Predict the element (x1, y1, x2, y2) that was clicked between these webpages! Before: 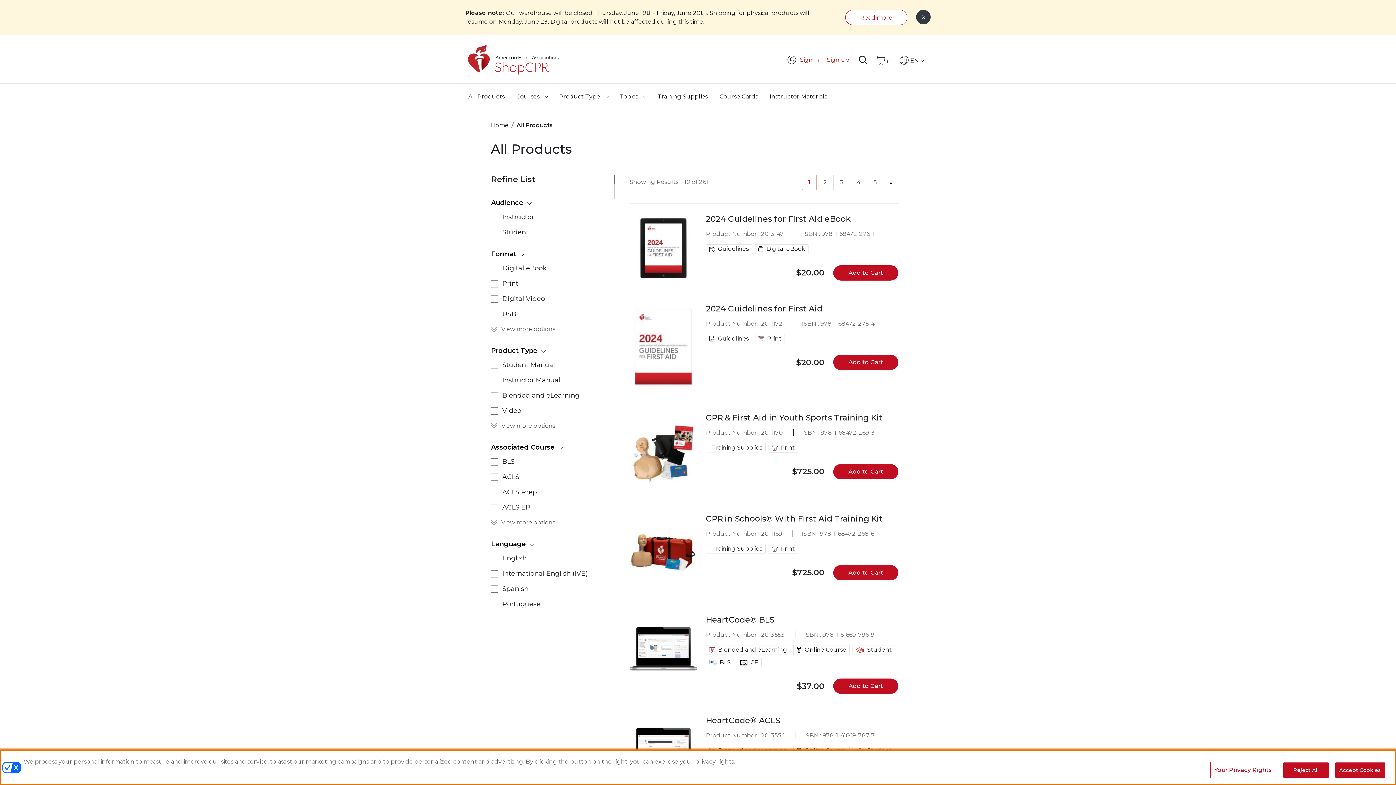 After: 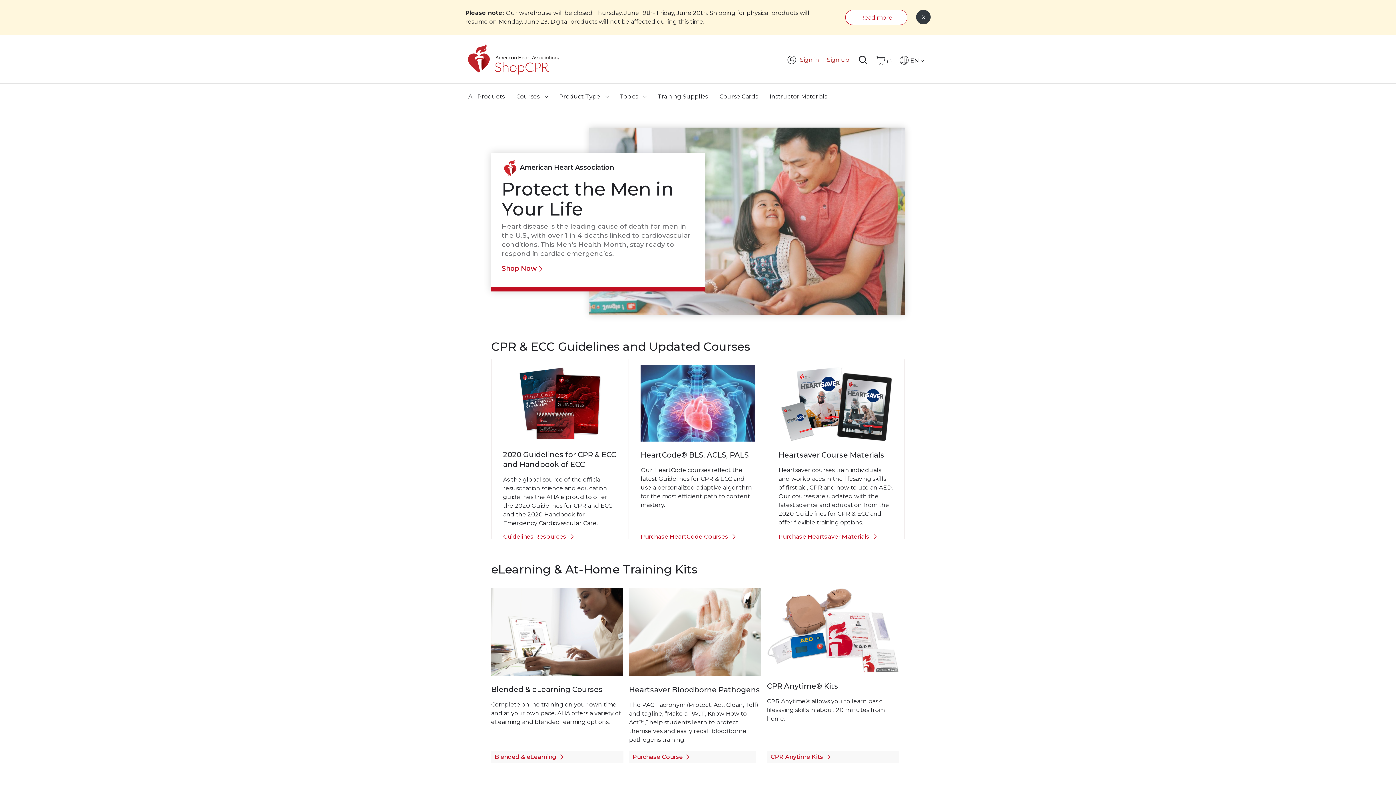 Action: bbox: (490, 121, 508, 129) label: Home